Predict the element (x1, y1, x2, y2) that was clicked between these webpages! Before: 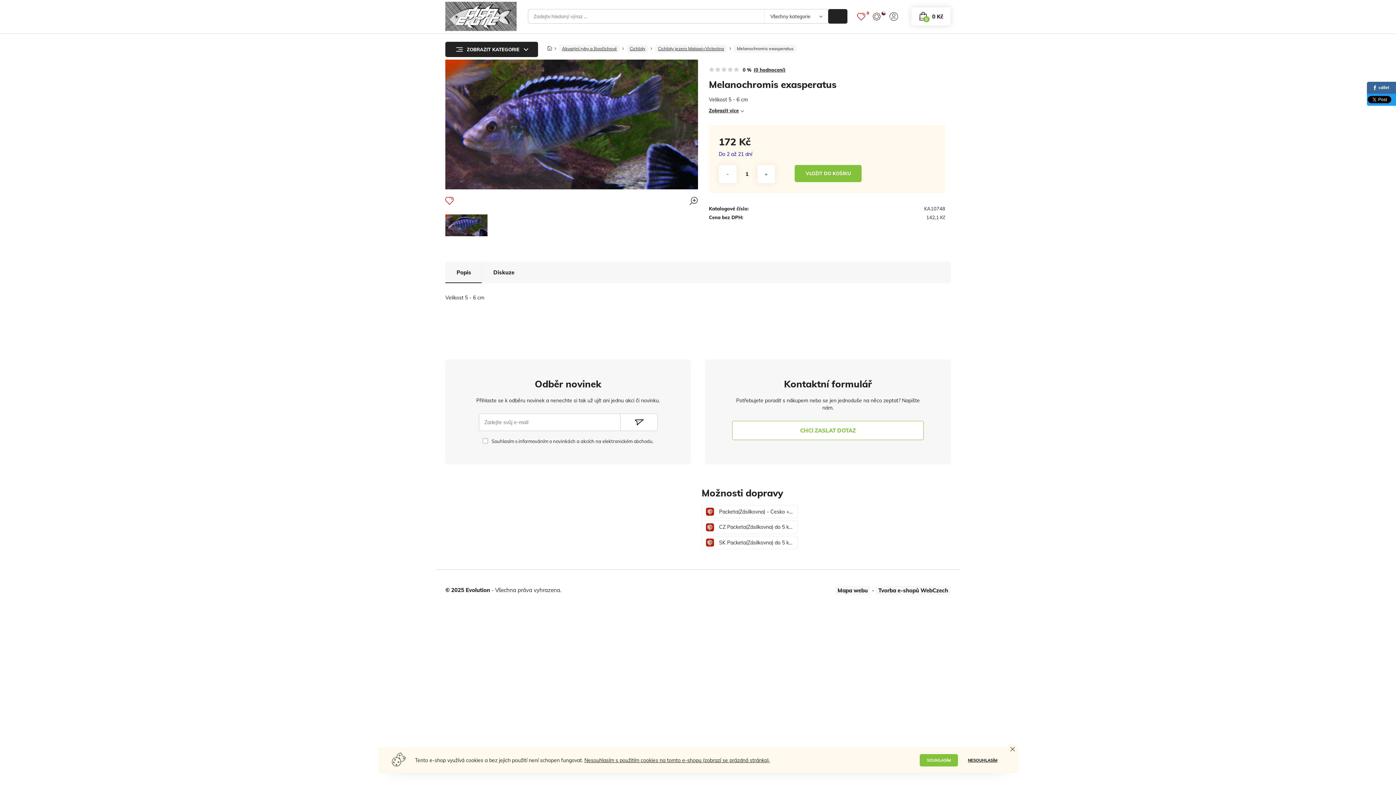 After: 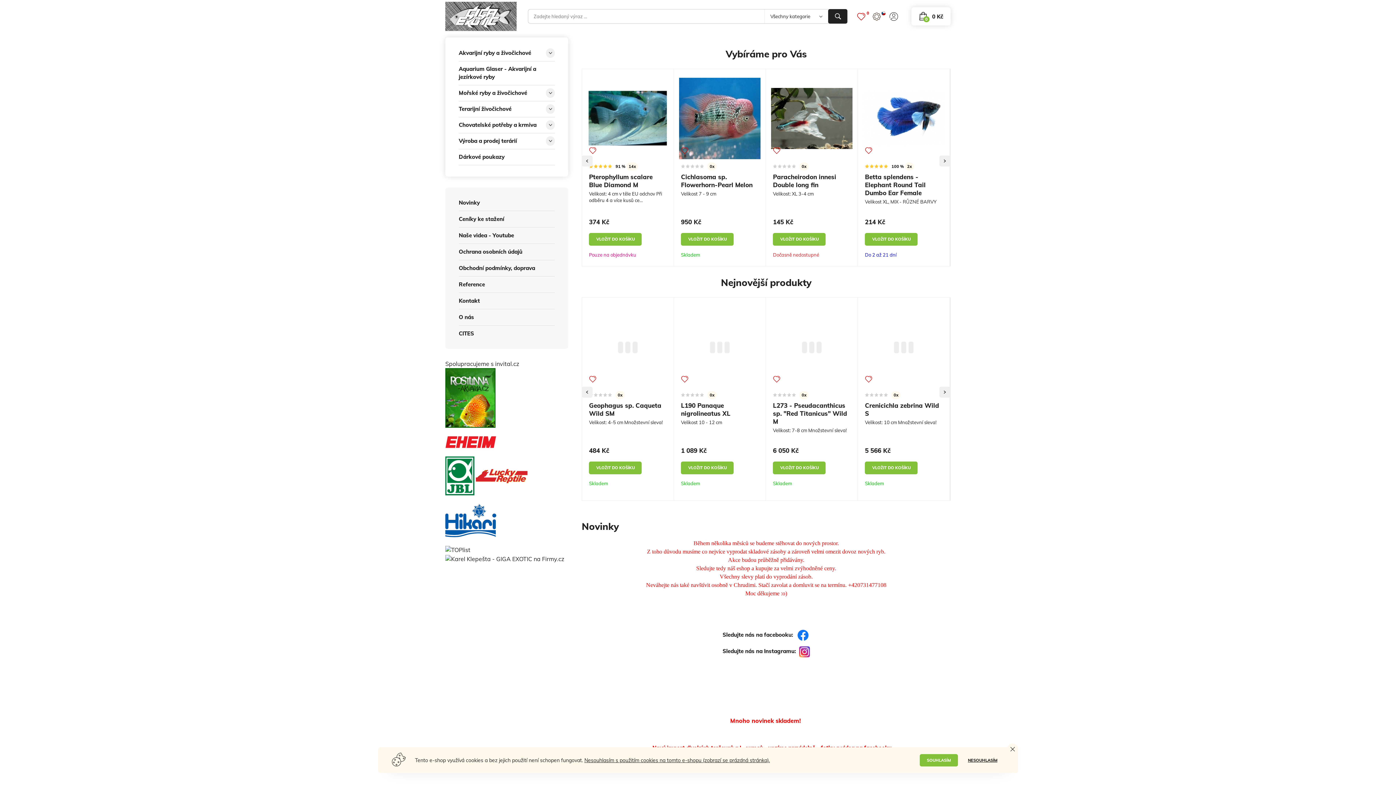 Action: label: © 2025 Evolution bbox: (445, 587, 490, 593)